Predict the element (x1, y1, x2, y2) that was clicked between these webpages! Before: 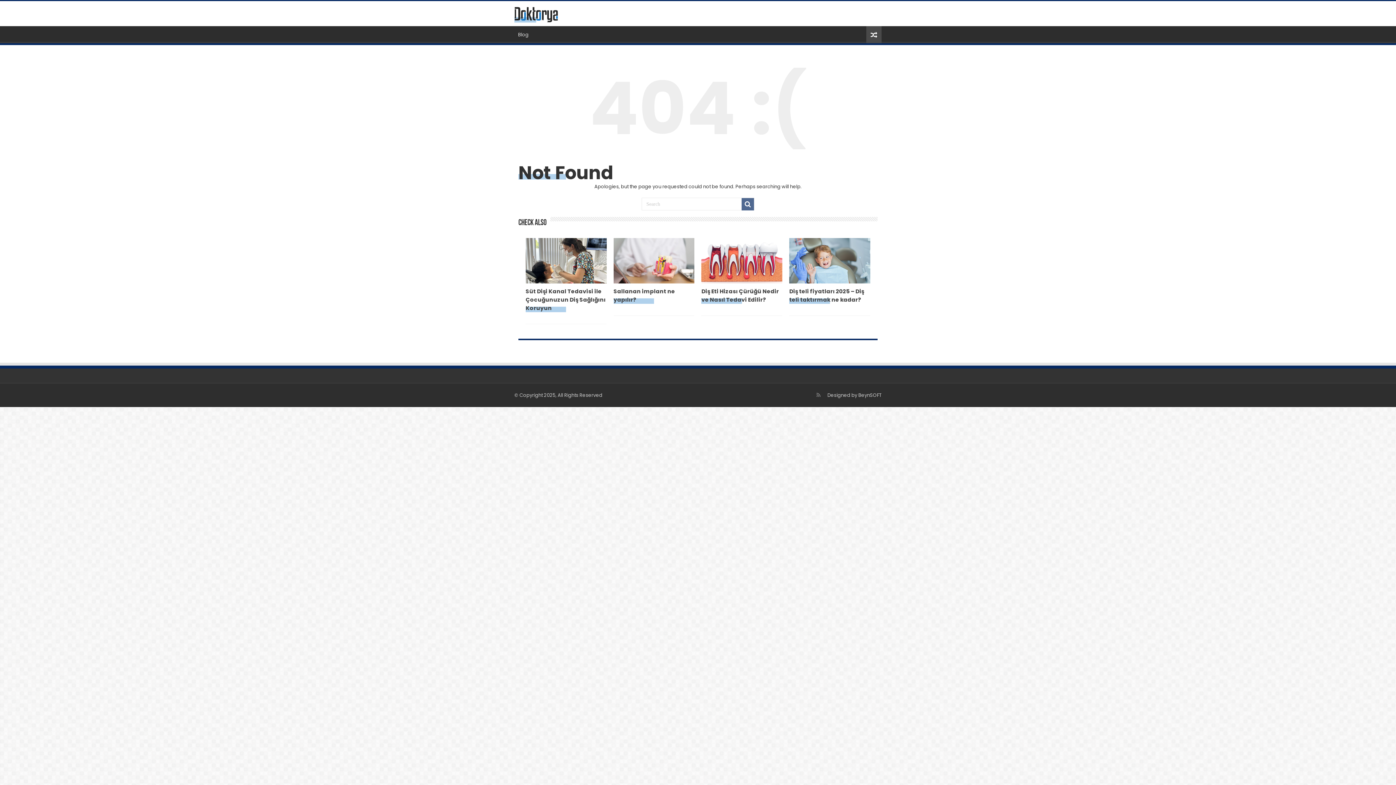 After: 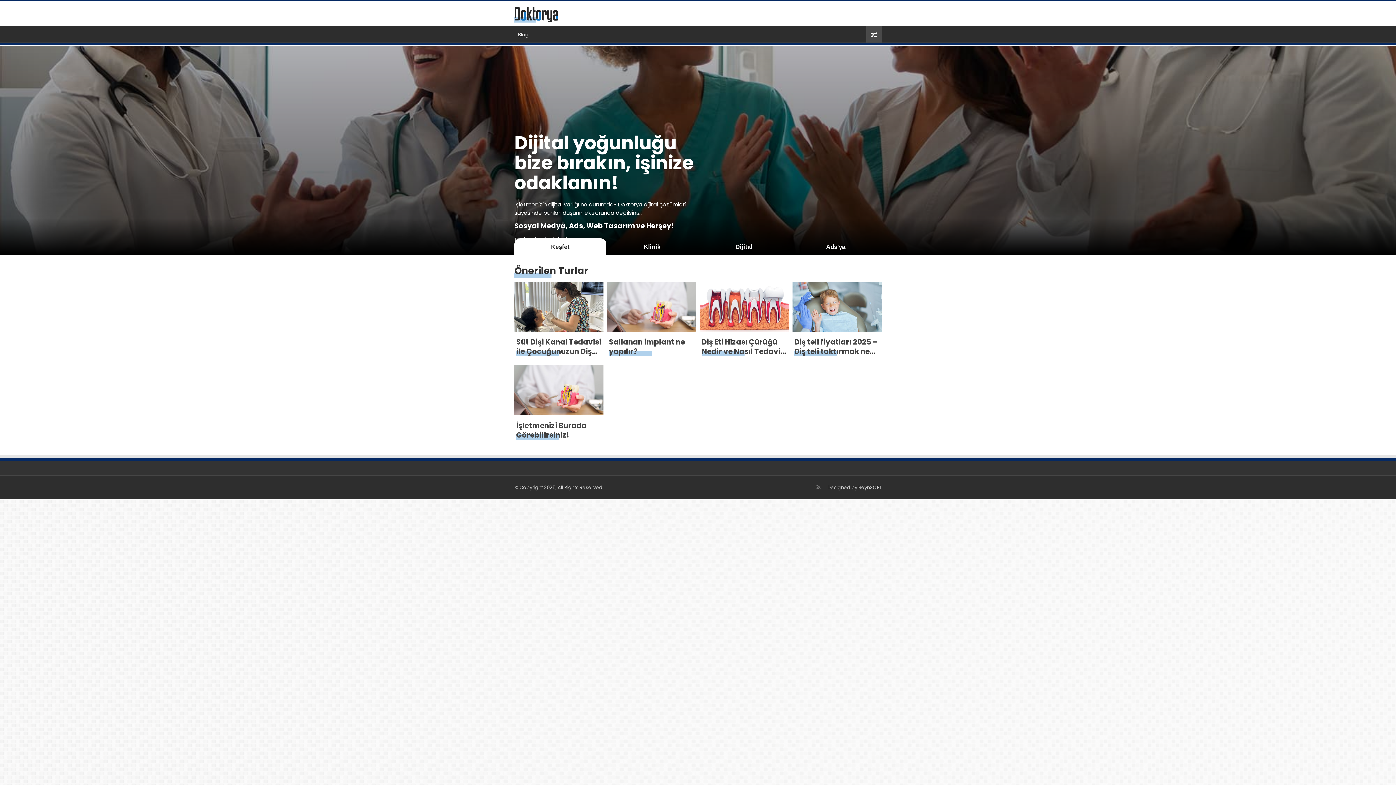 Action: bbox: (514, 4, 558, 22)